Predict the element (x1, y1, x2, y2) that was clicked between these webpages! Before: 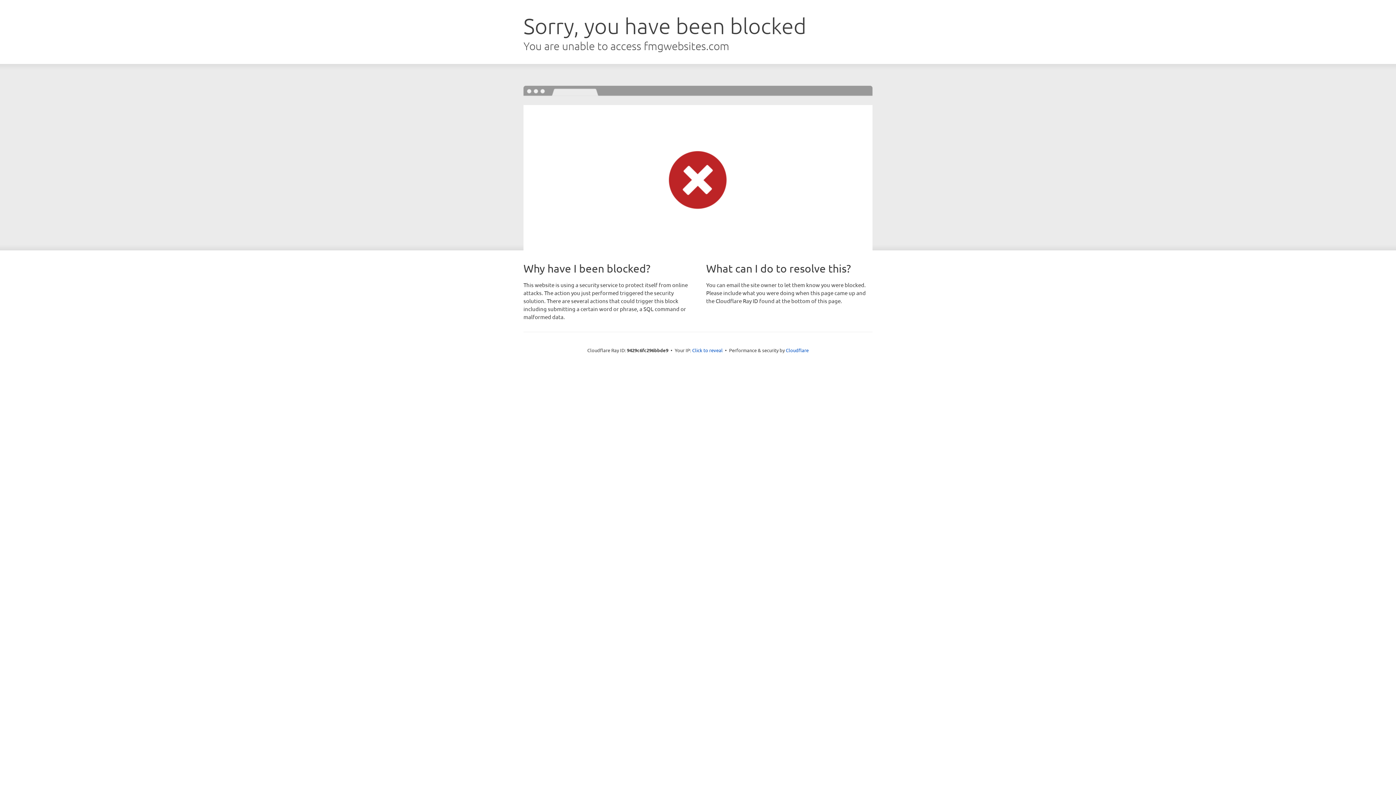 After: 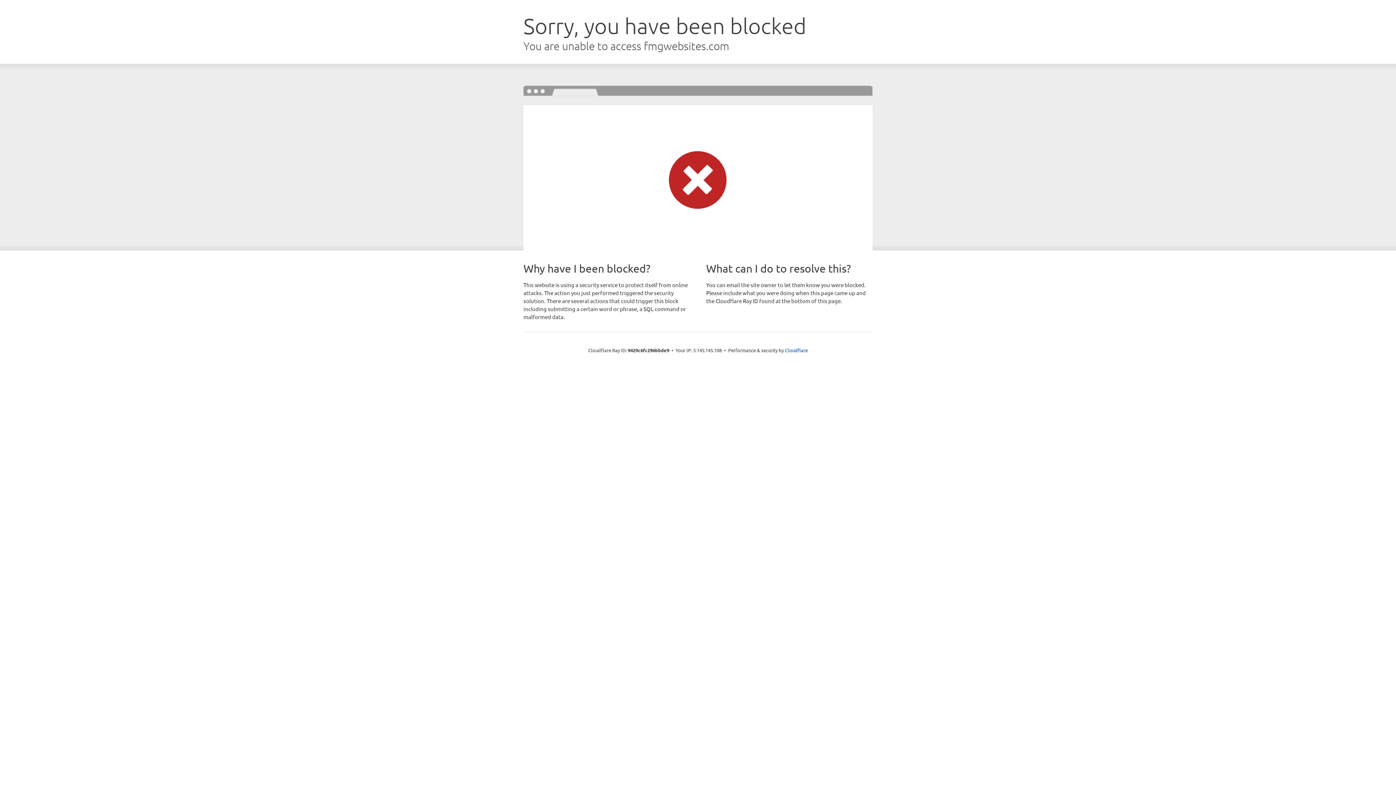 Action: label: Click to reveal bbox: (692, 346, 722, 353)